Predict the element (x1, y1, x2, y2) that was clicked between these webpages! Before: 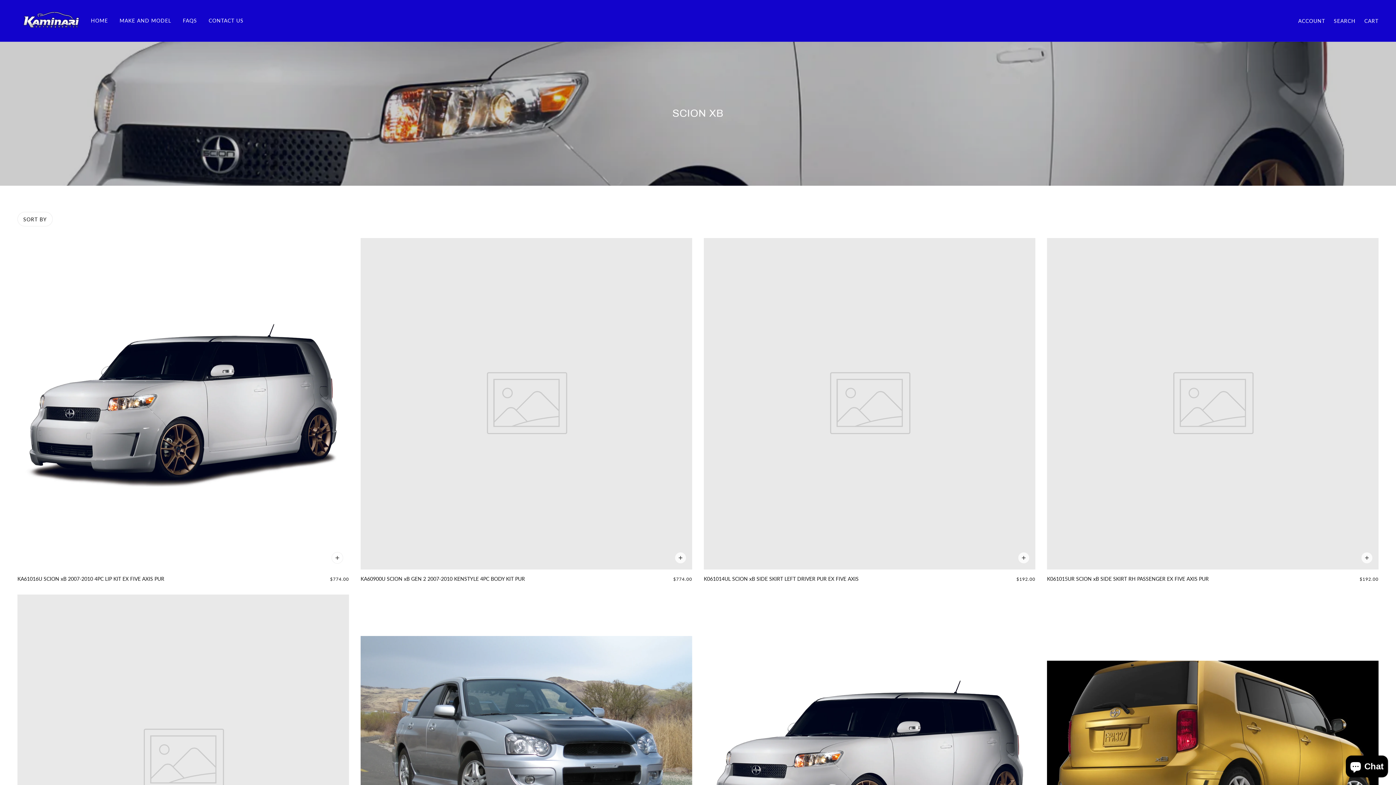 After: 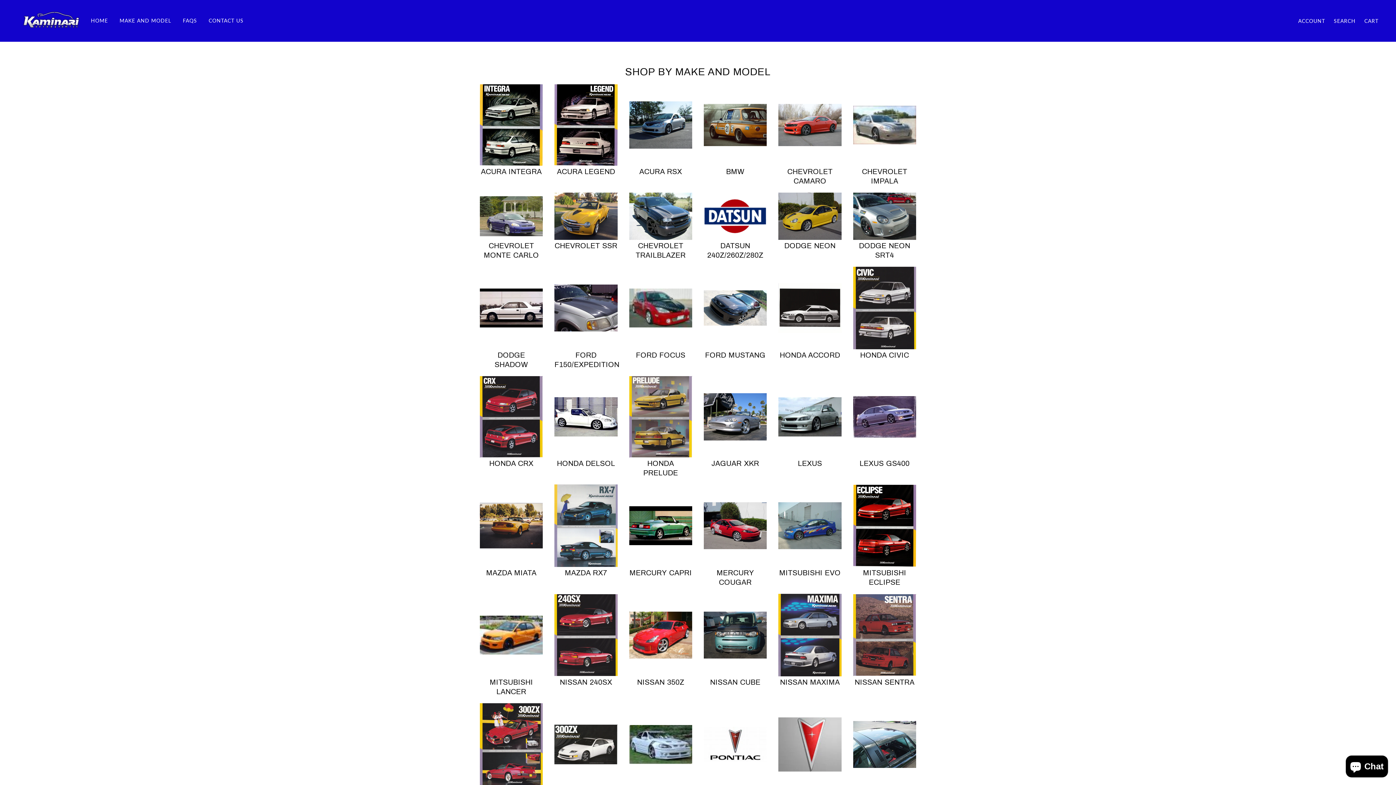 Action: bbox: (23, 16, 79, 23)